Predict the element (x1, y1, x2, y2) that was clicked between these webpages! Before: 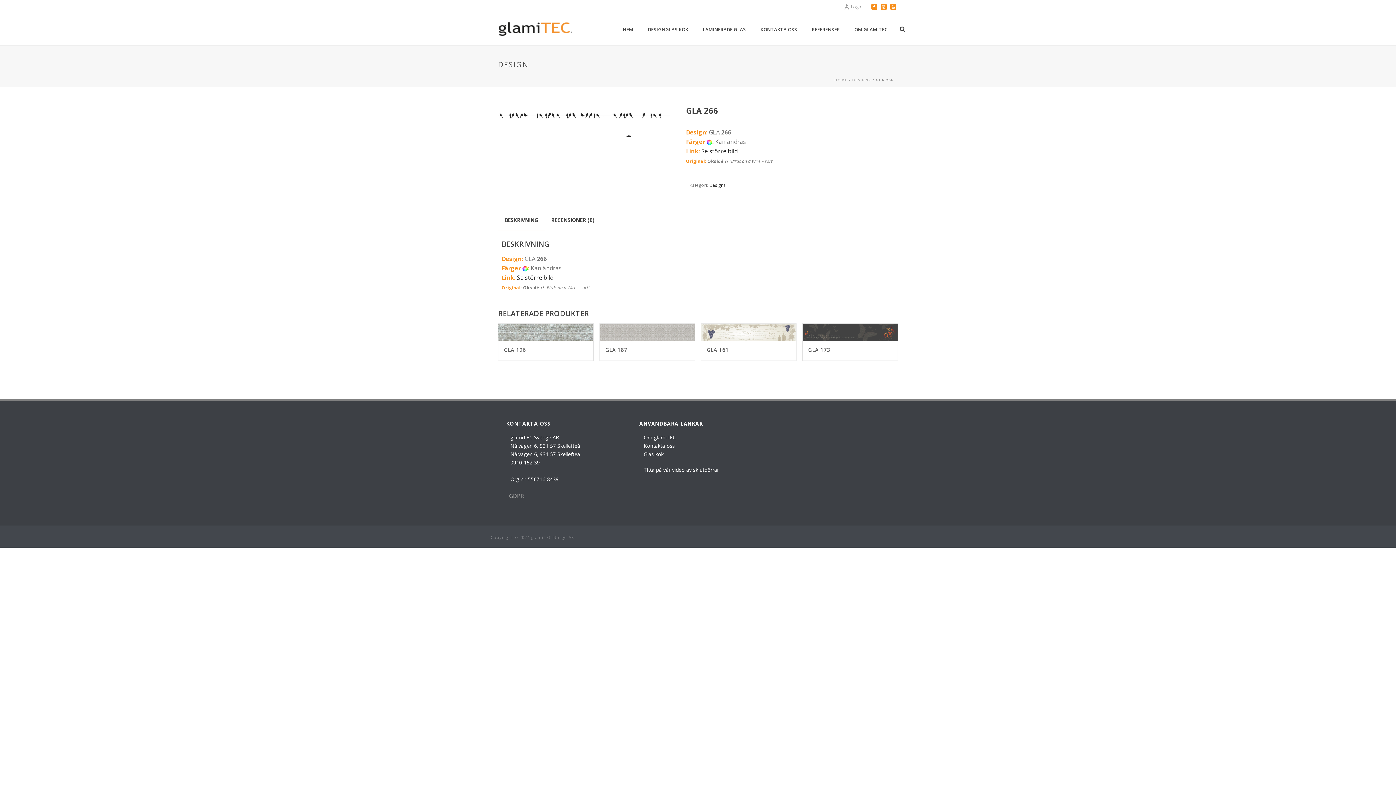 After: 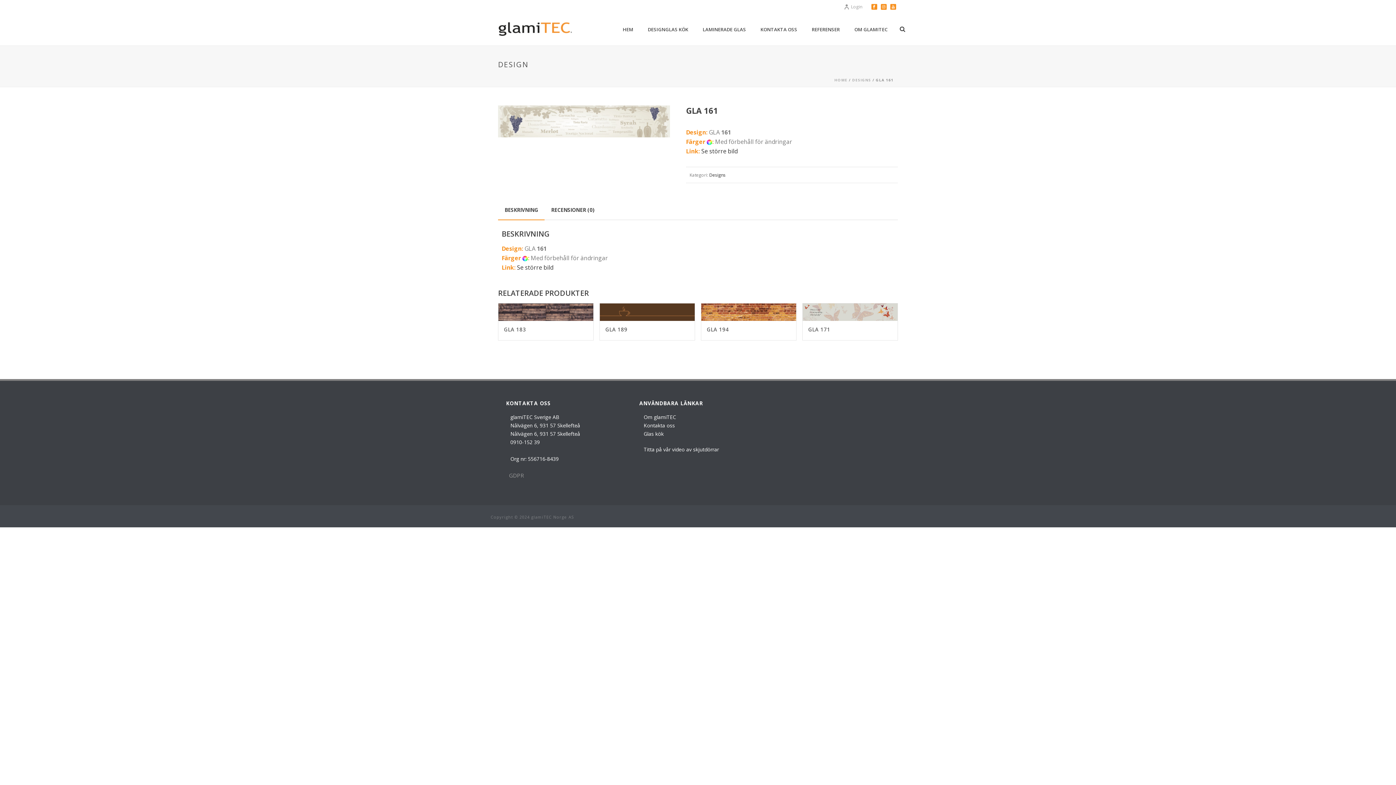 Action: bbox: (706, 346, 729, 353) label: GLA 161